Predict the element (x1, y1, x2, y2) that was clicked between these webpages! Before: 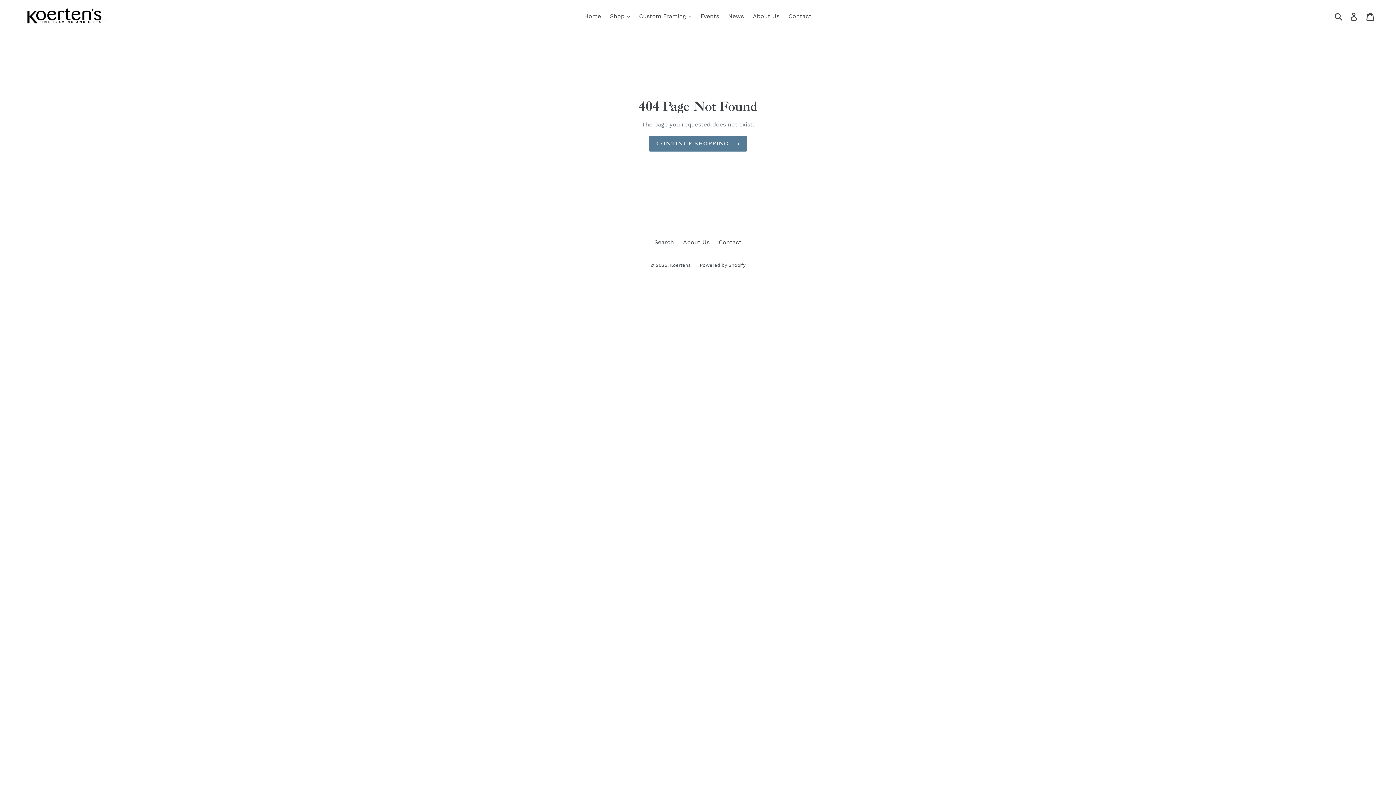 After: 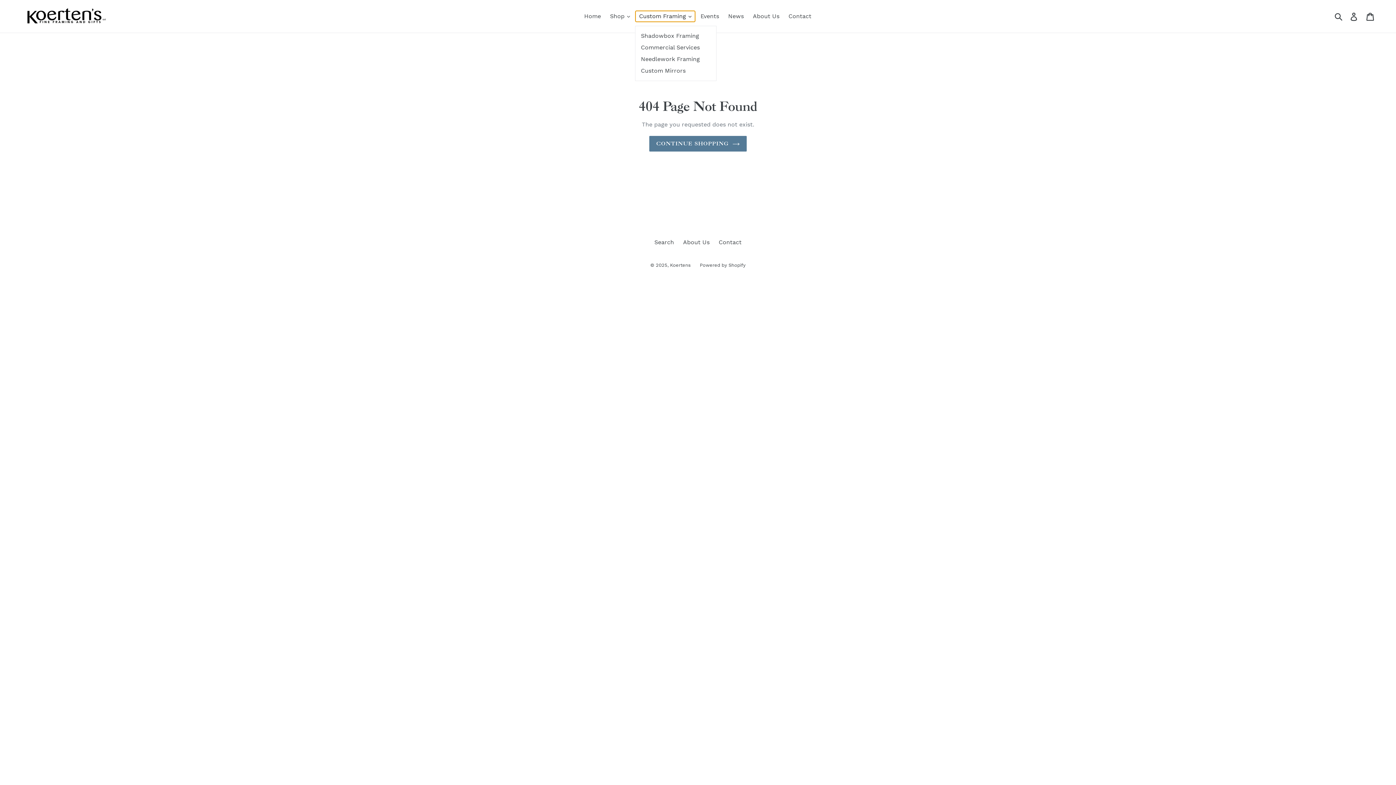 Action: bbox: (635, 10, 695, 21) label: Custom Framing 